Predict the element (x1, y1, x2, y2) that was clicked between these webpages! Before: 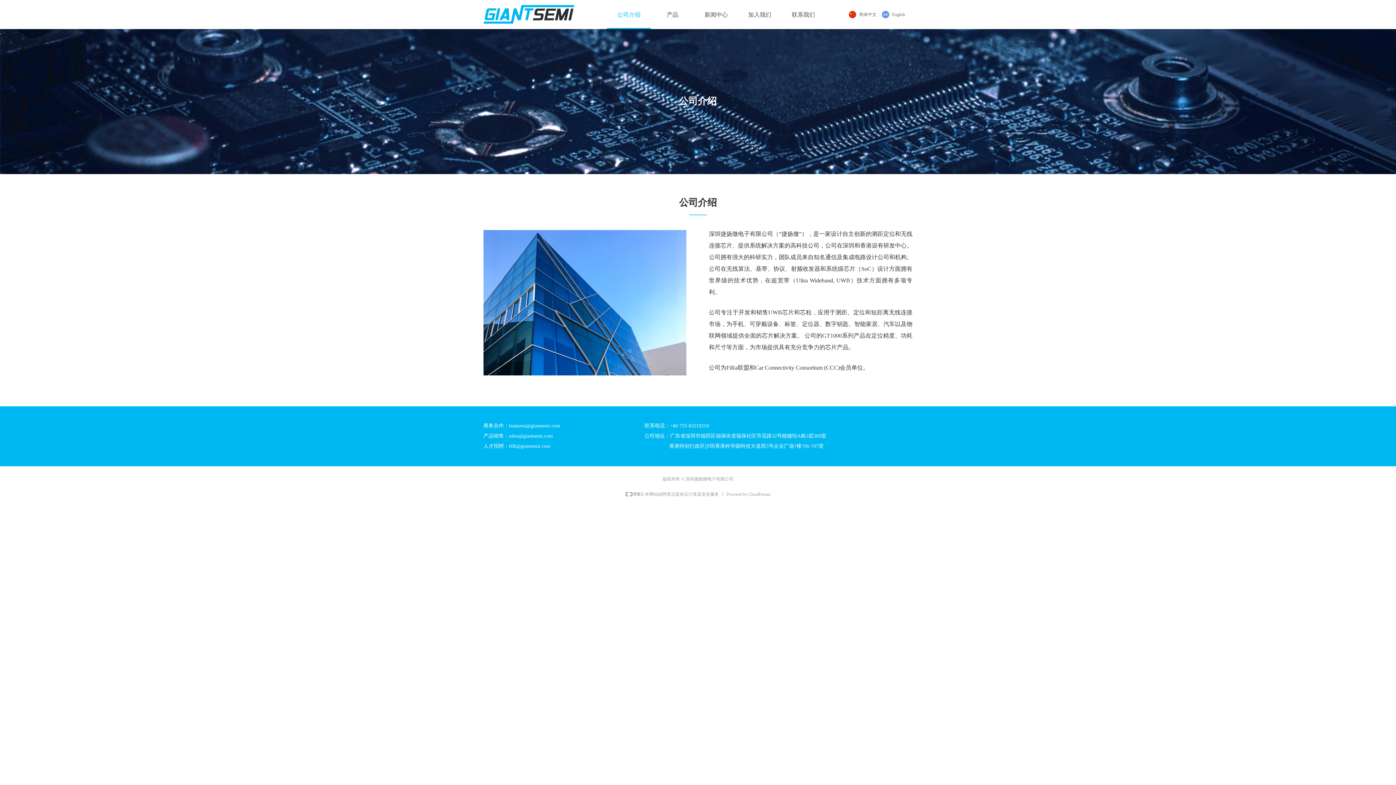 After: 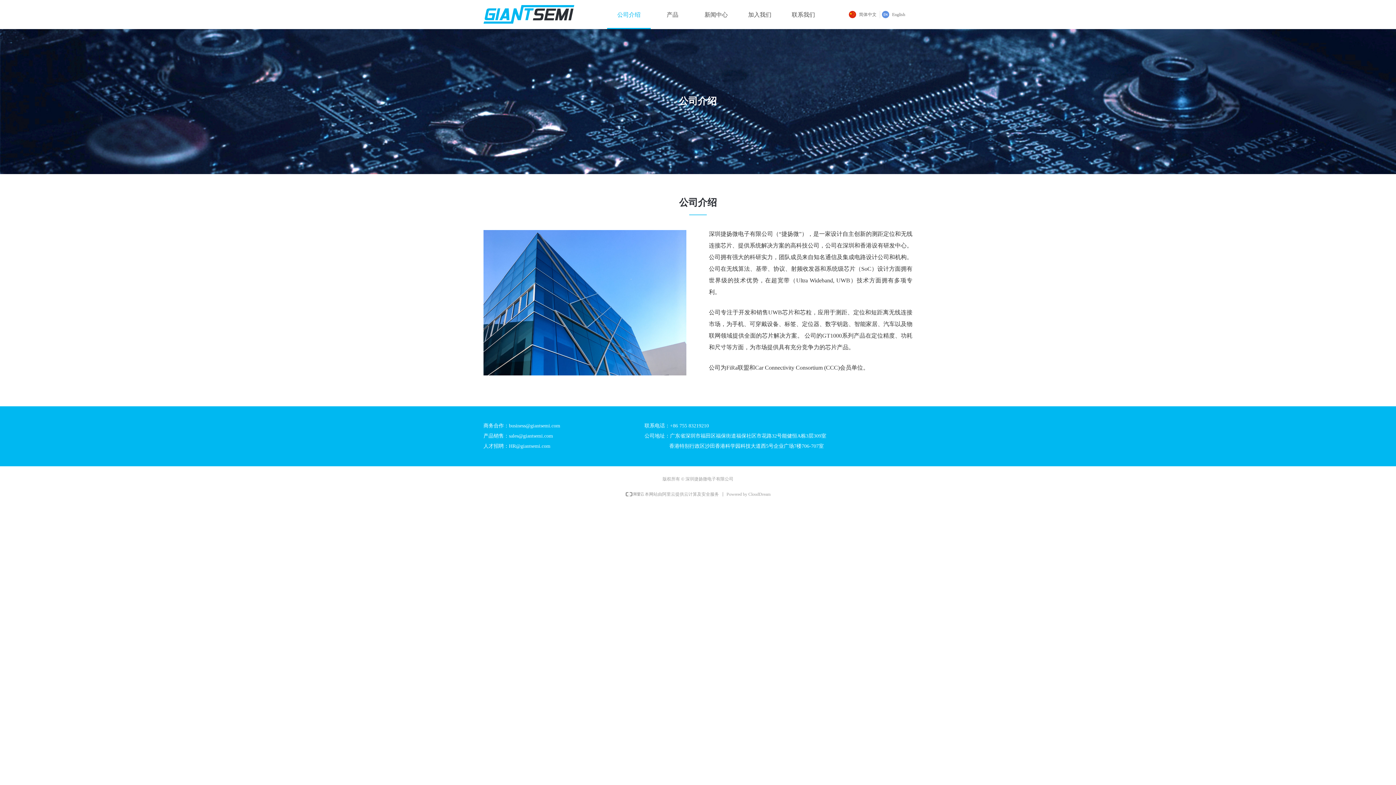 Action: bbox: (625, 492, 719, 497) label:  本网站由阿里云提供云计算及安全服务